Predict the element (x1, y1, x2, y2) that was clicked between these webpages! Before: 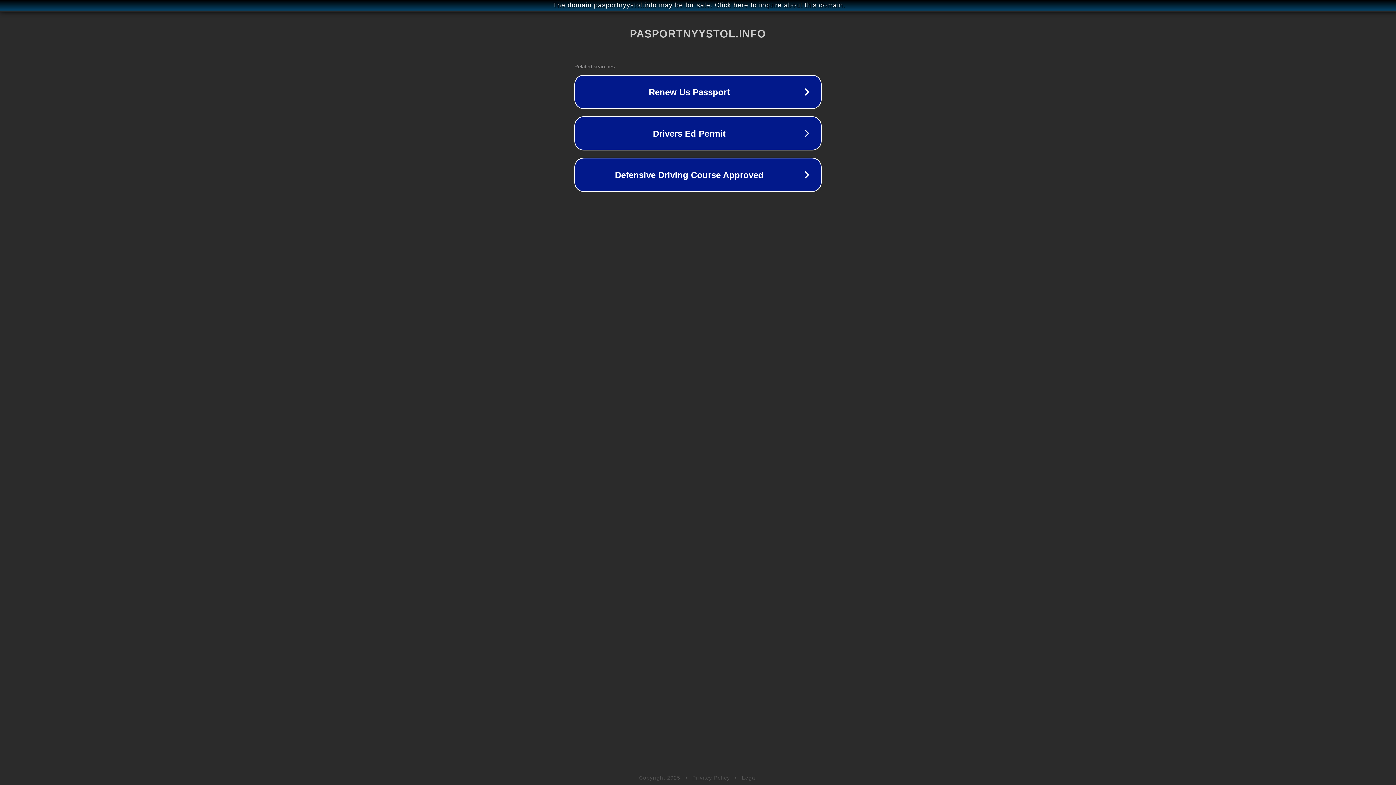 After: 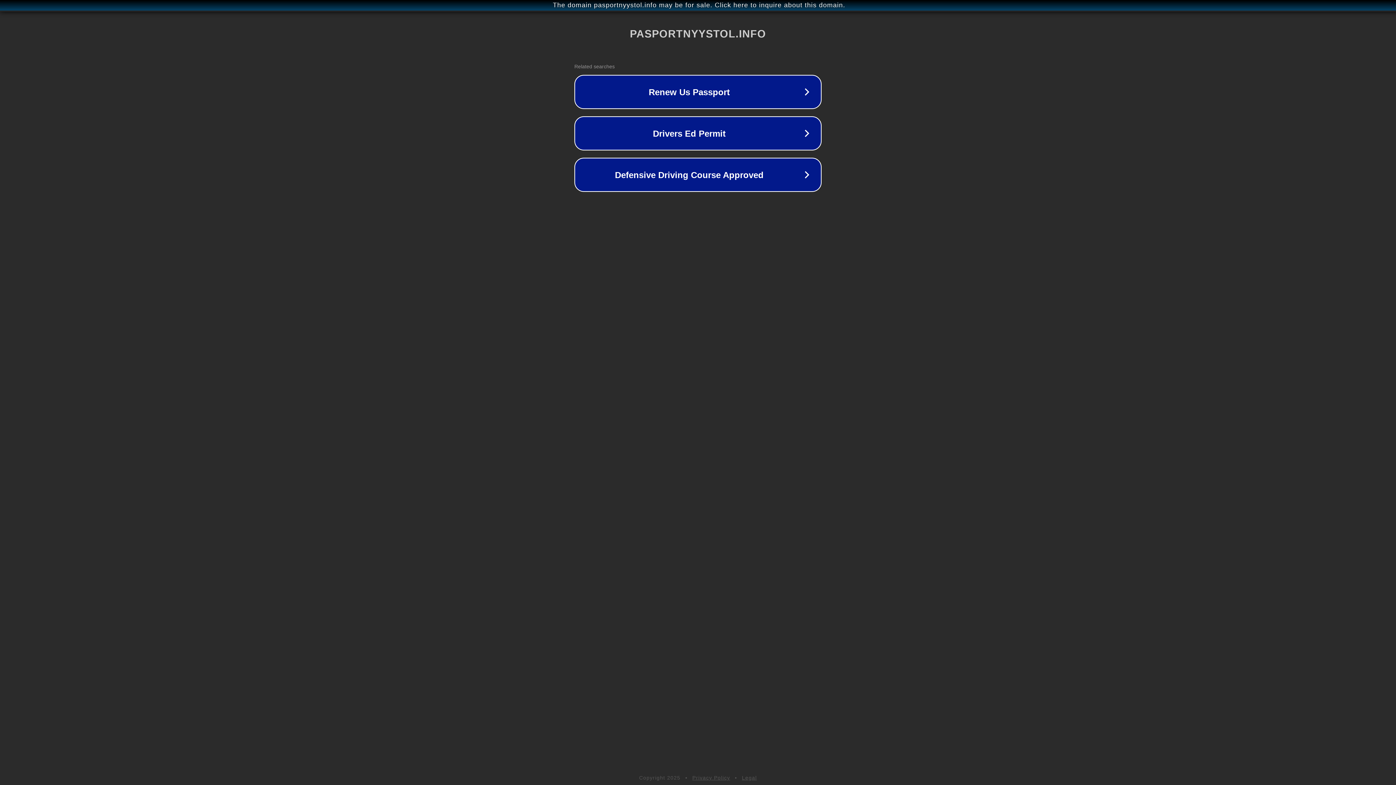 Action: label: Legal bbox: (742, 775, 757, 781)